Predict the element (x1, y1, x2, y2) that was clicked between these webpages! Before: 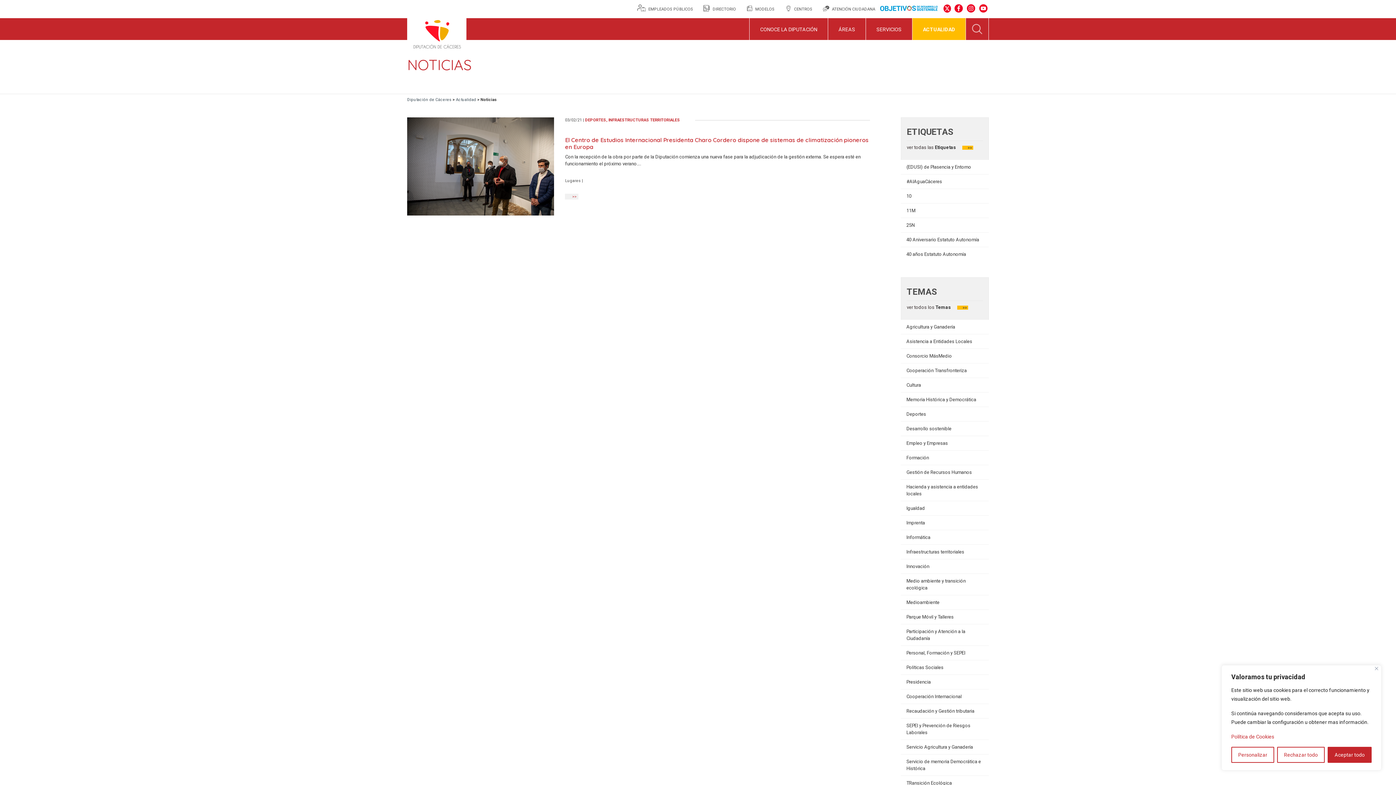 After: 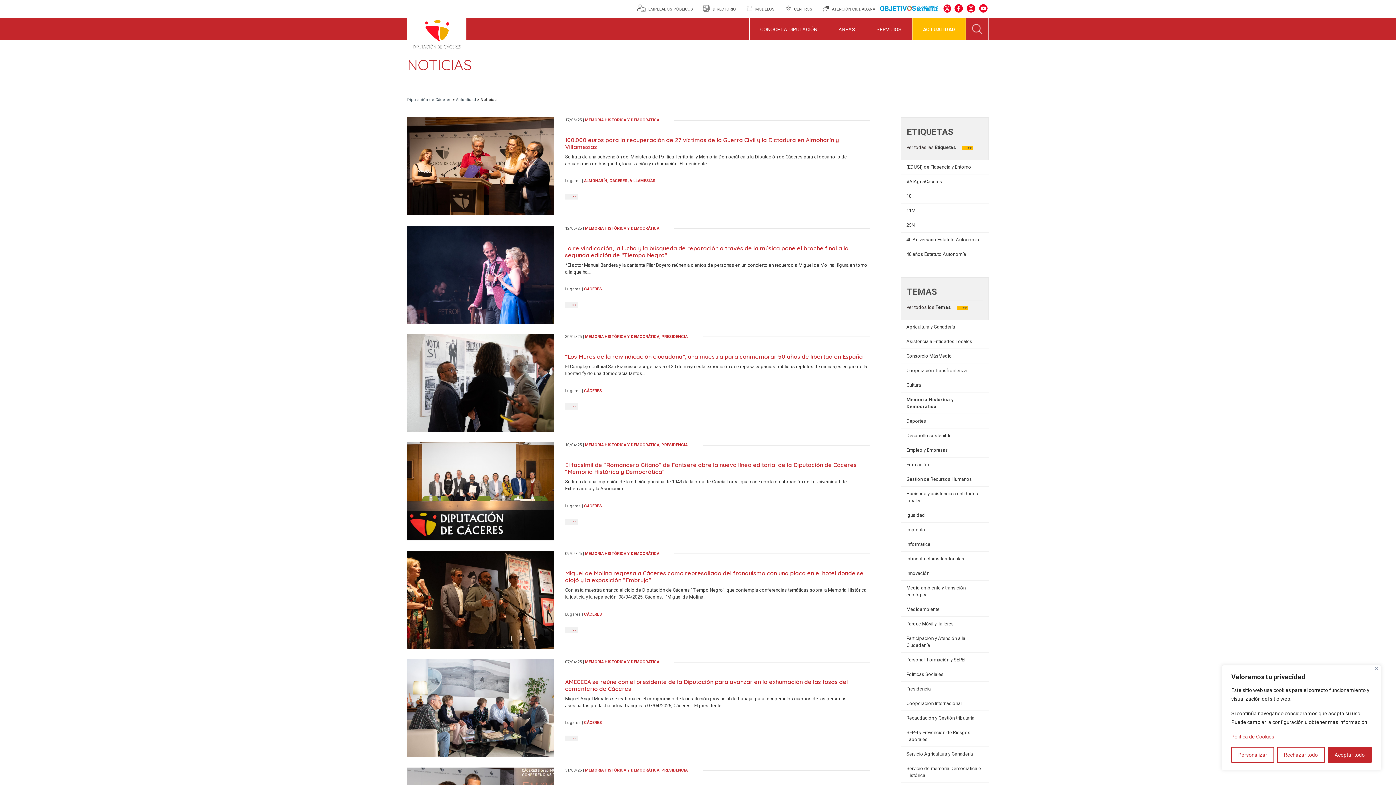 Action: label: Memoria Histórica y Democrática bbox: (901, 392, 989, 407)